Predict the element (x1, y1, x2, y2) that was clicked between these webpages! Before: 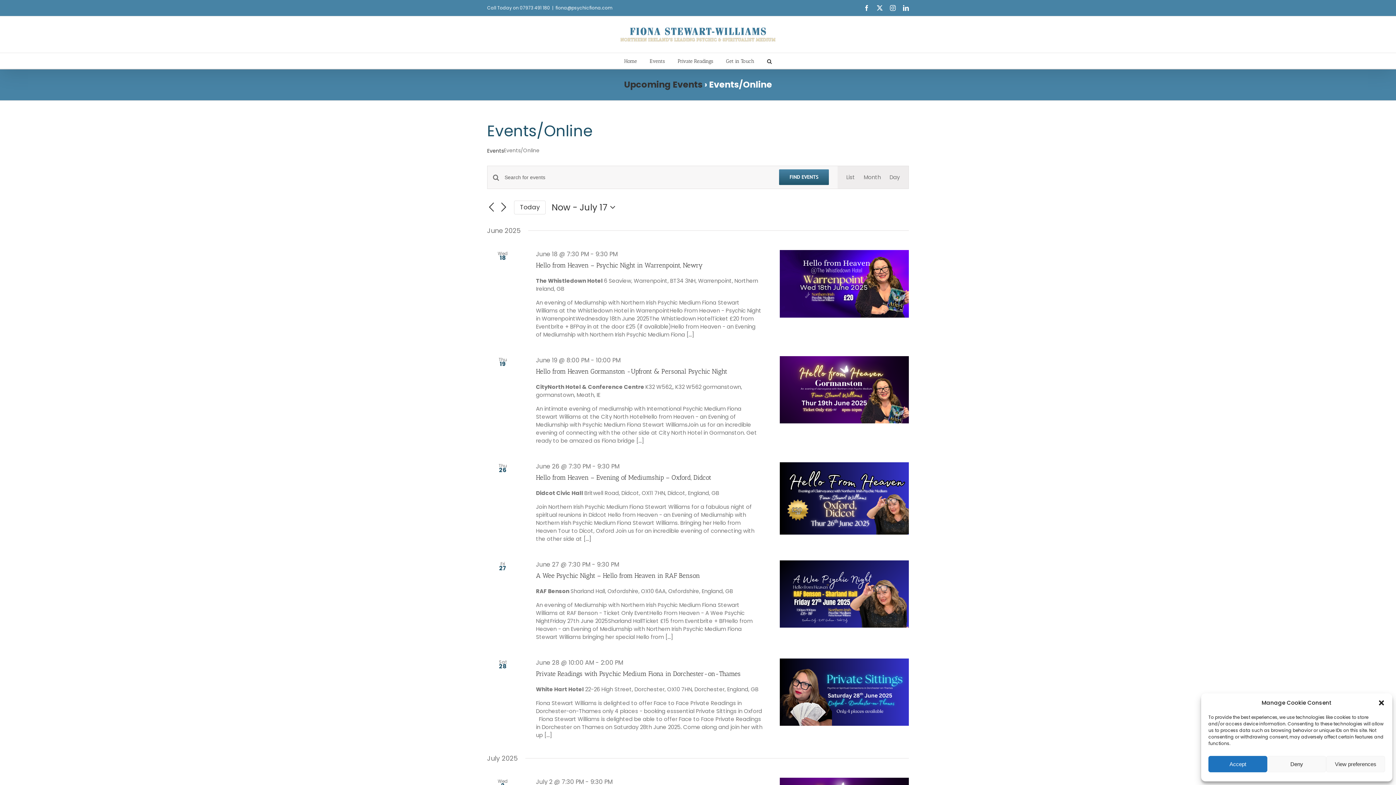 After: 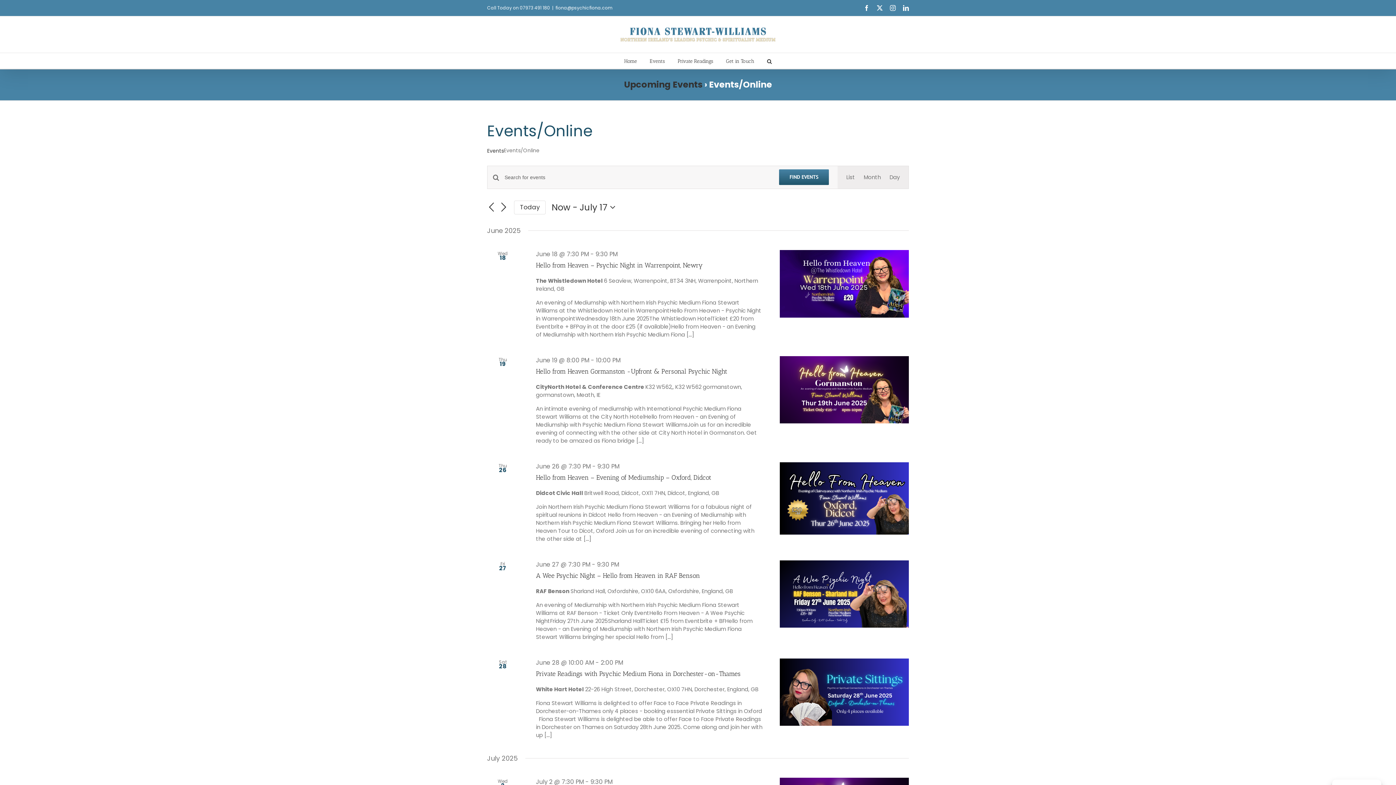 Action: bbox: (1378, 699, 1385, 706) label: Close dialogue